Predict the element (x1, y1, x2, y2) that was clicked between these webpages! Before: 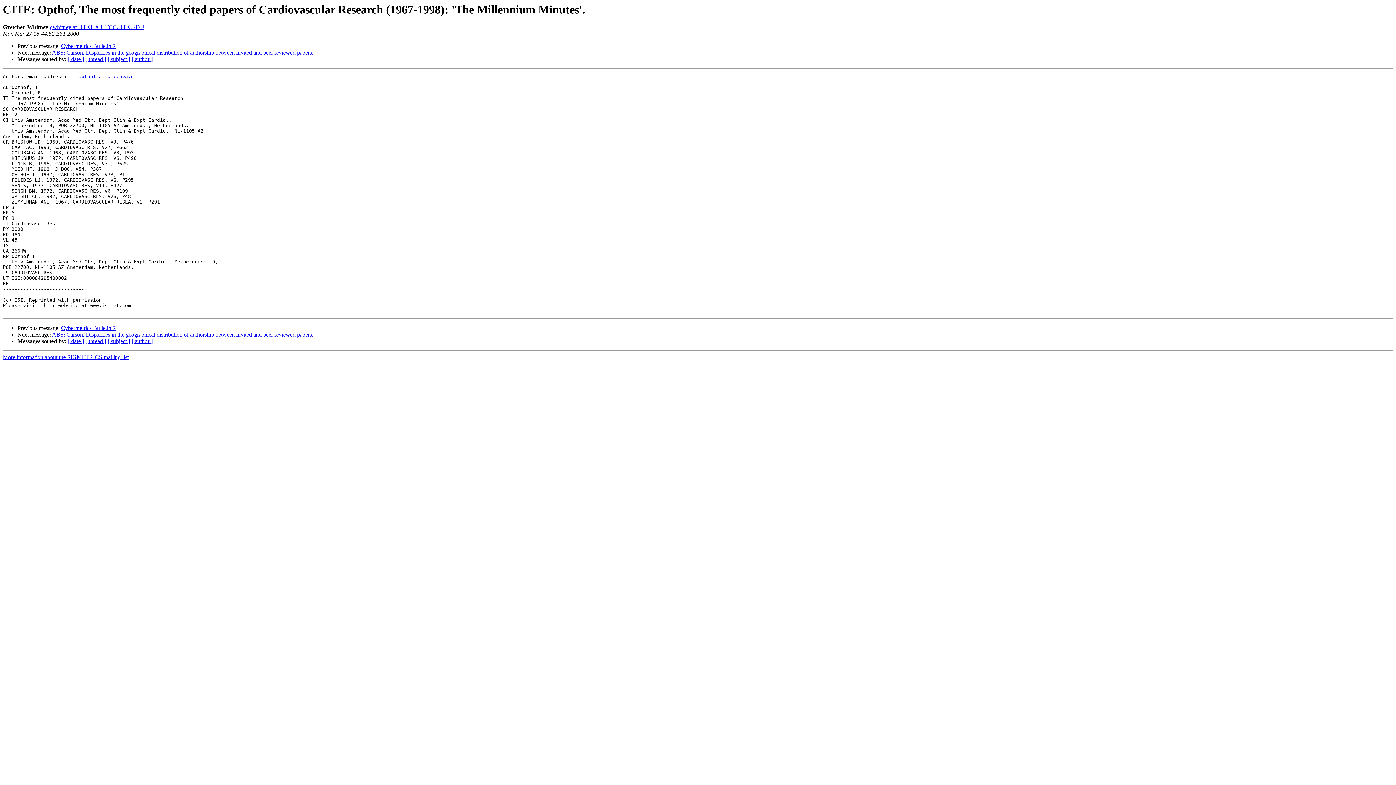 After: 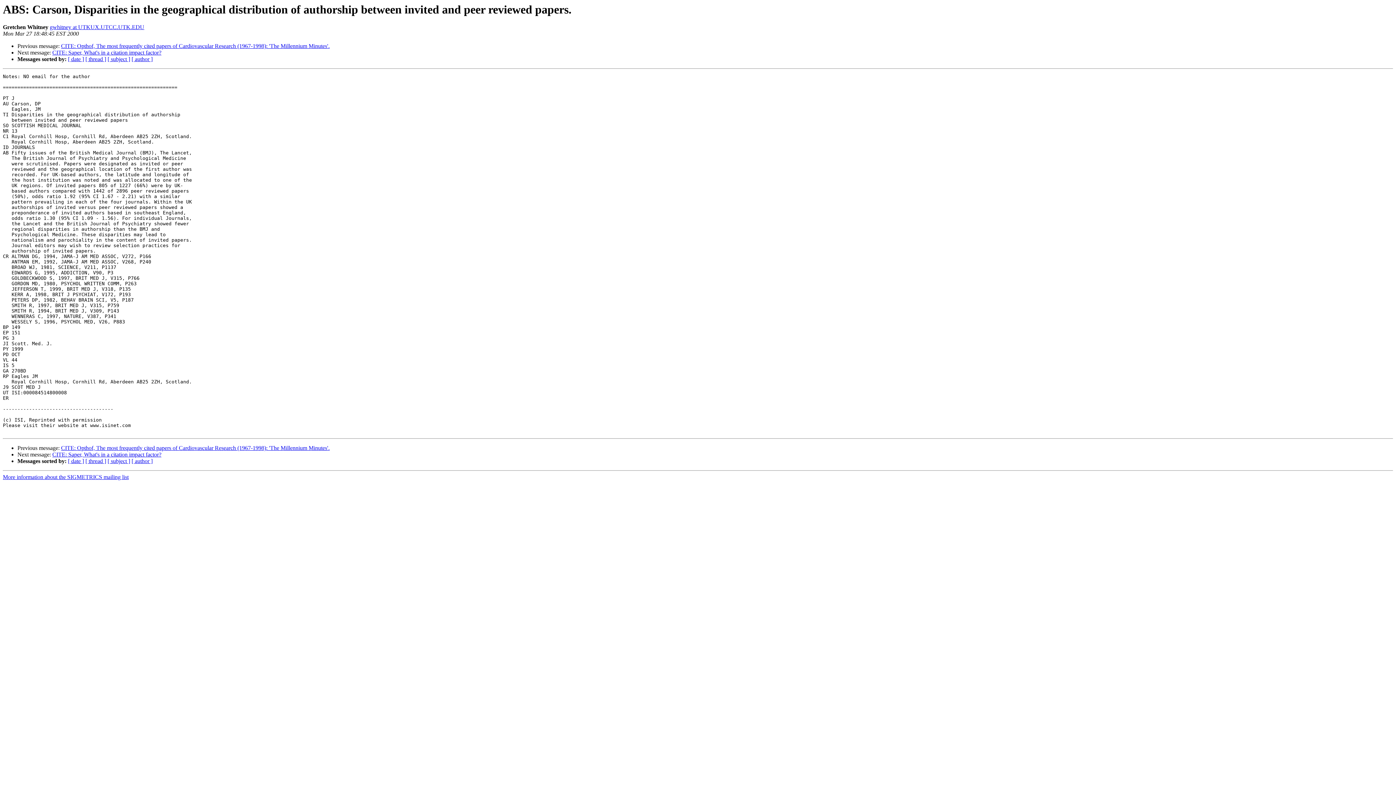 Action: bbox: (52, 331, 313, 337) label: ABS: Carson, Disparities in the geographical distribution of authorship between invited and peer reviewed papers.